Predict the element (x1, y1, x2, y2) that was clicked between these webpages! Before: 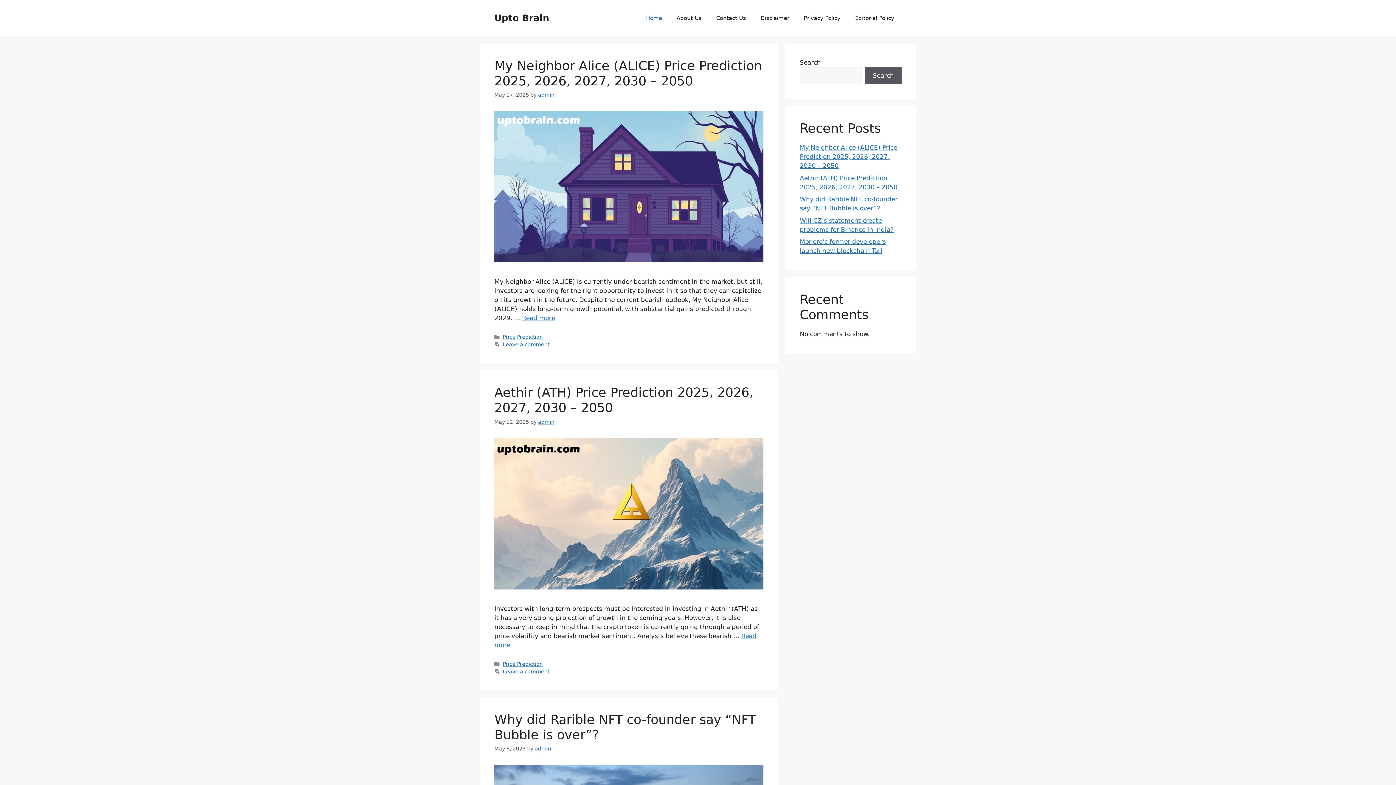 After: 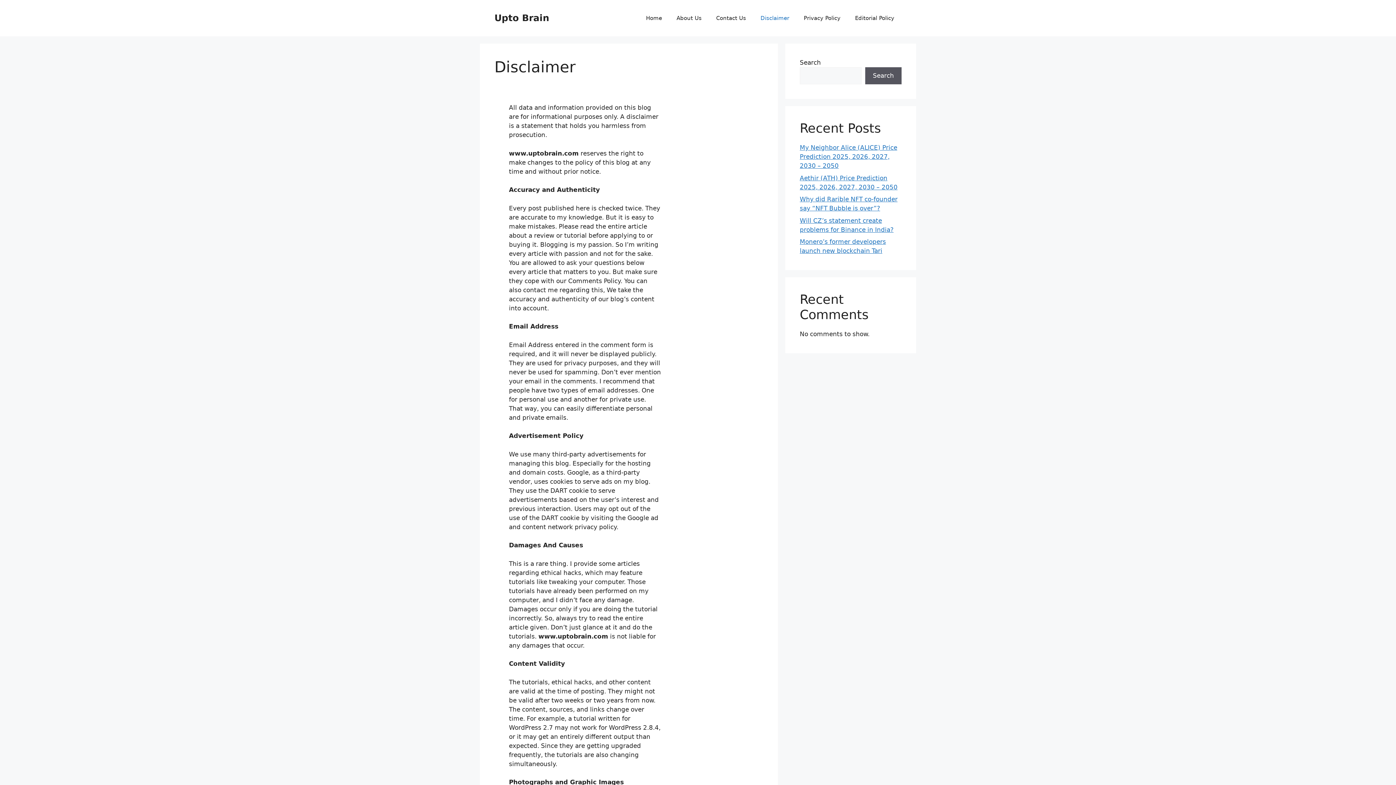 Action: label: Disclaimer bbox: (753, 7, 796, 29)